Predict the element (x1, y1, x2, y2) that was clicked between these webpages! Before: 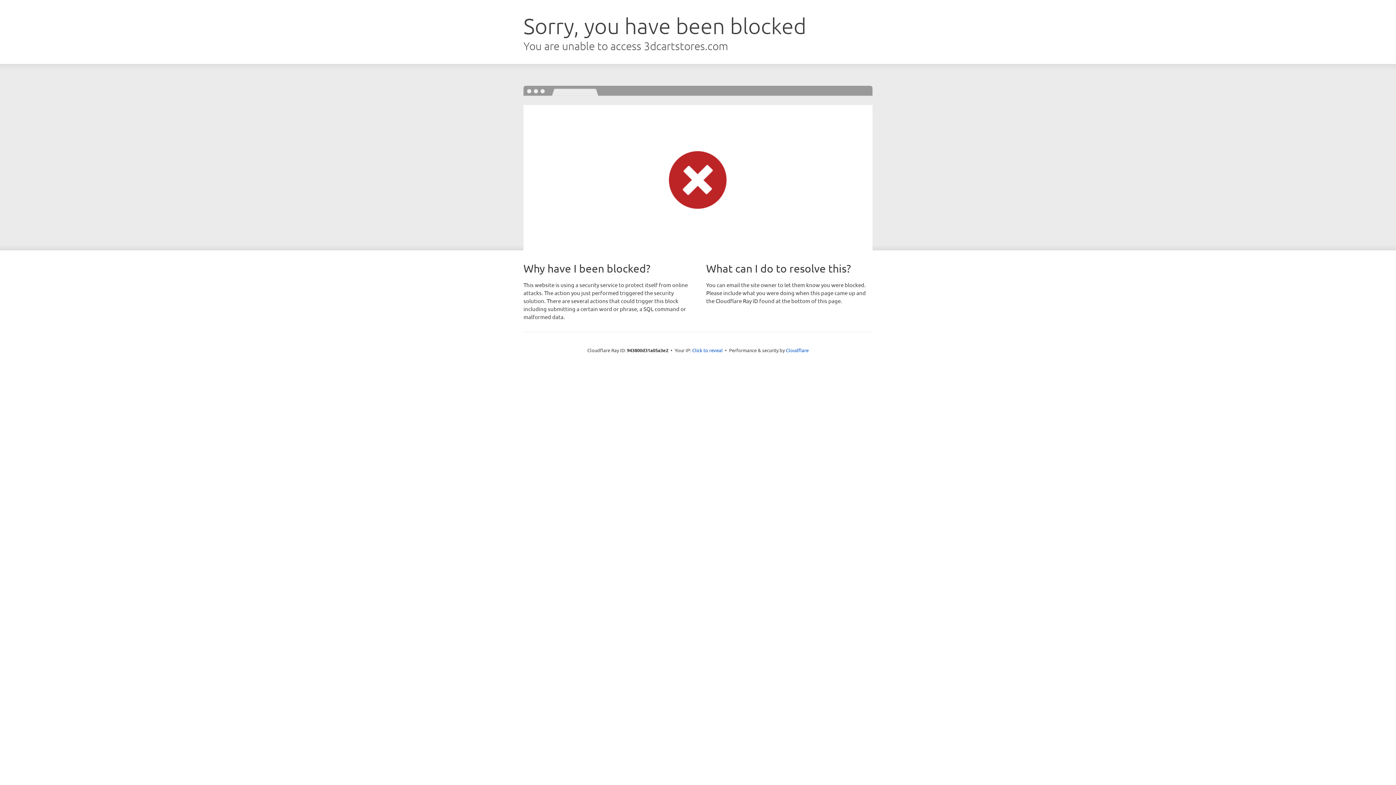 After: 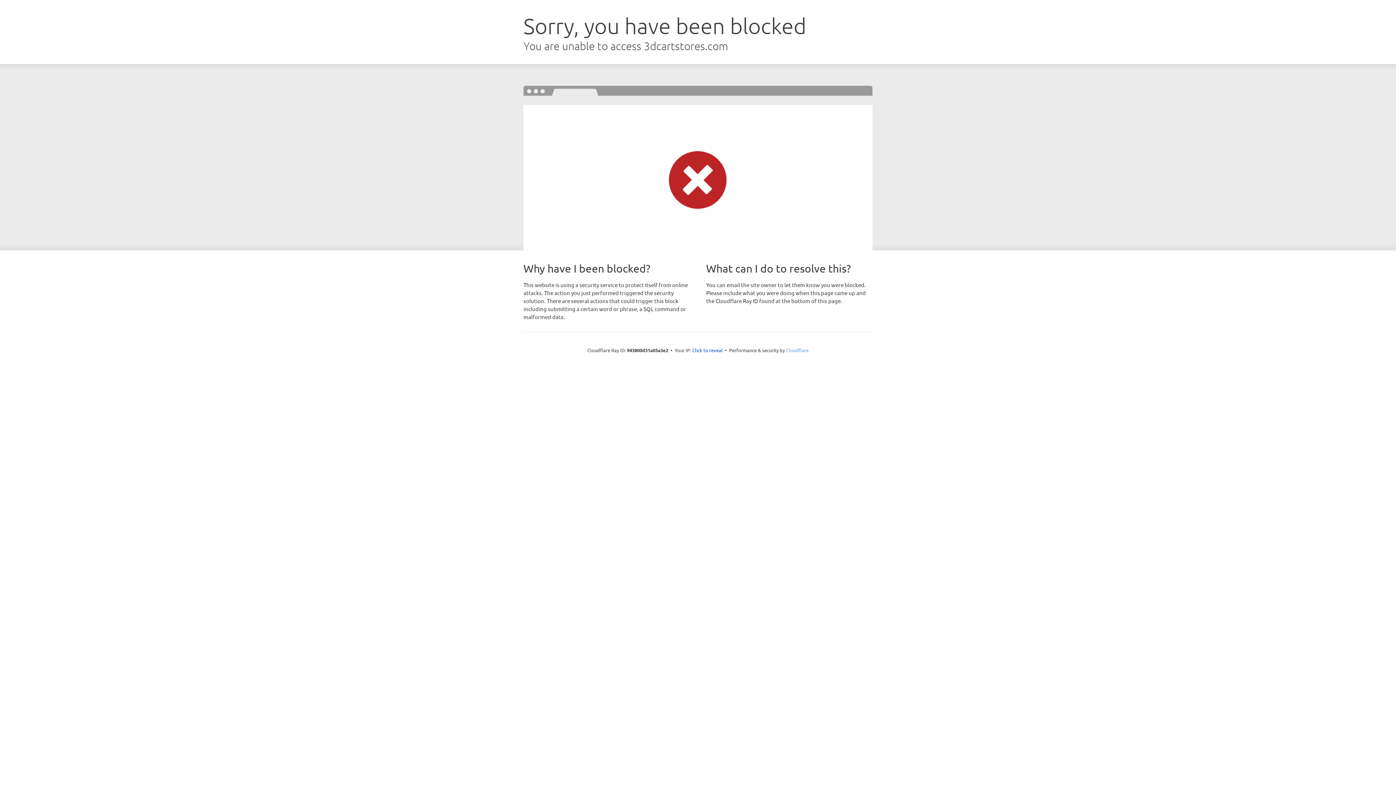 Action: label: Cloudflare bbox: (786, 347, 808, 353)